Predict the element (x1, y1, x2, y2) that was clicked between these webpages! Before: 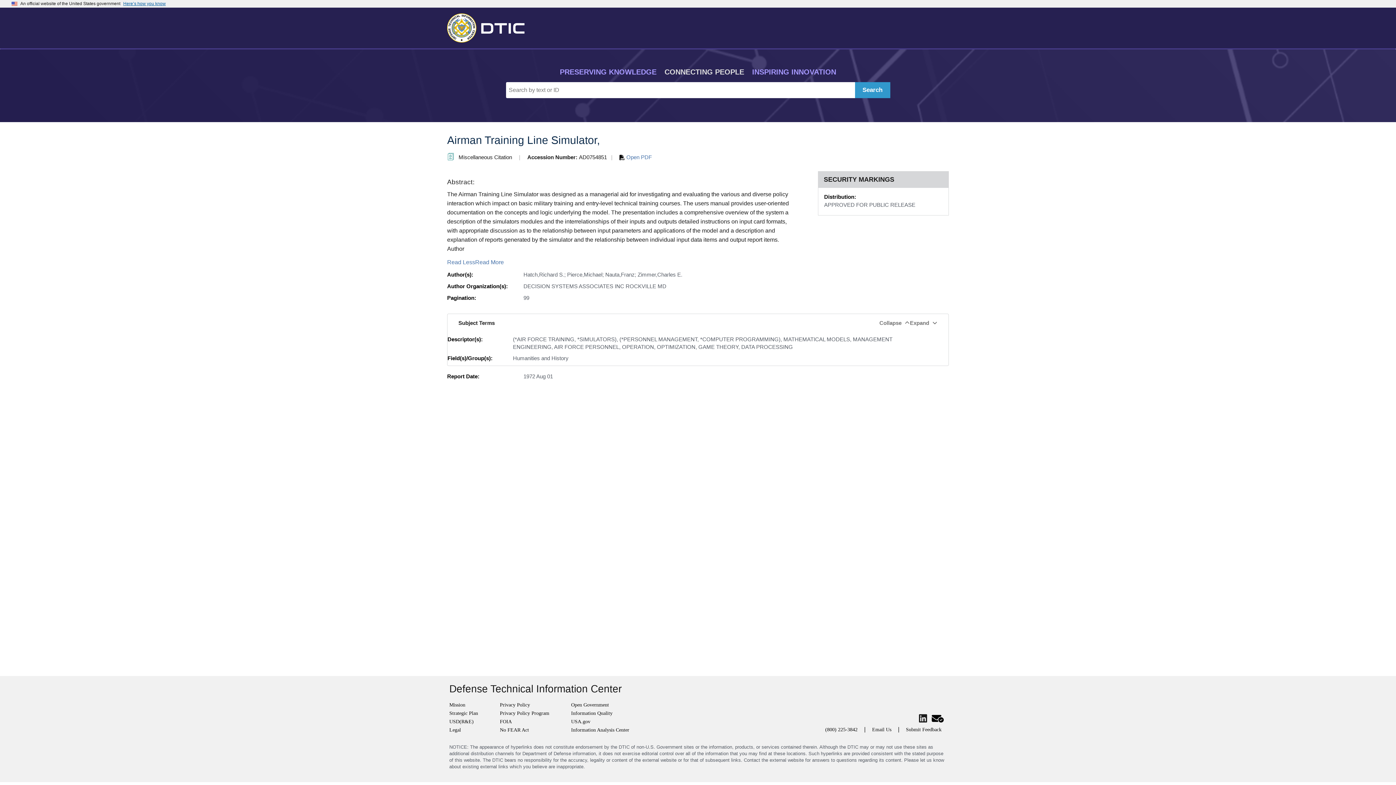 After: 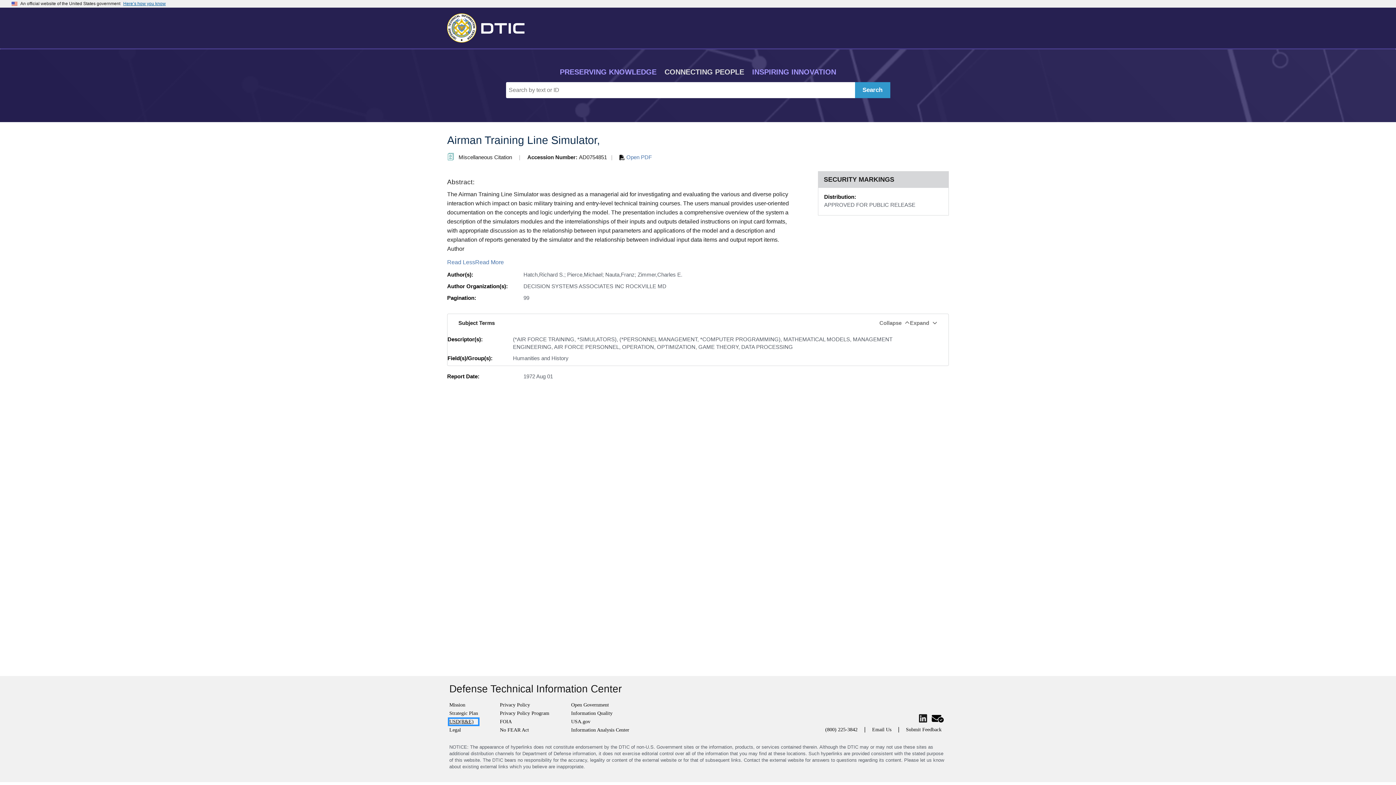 Action: bbox: (449, 719, 478, 725) label: USD(R&E)